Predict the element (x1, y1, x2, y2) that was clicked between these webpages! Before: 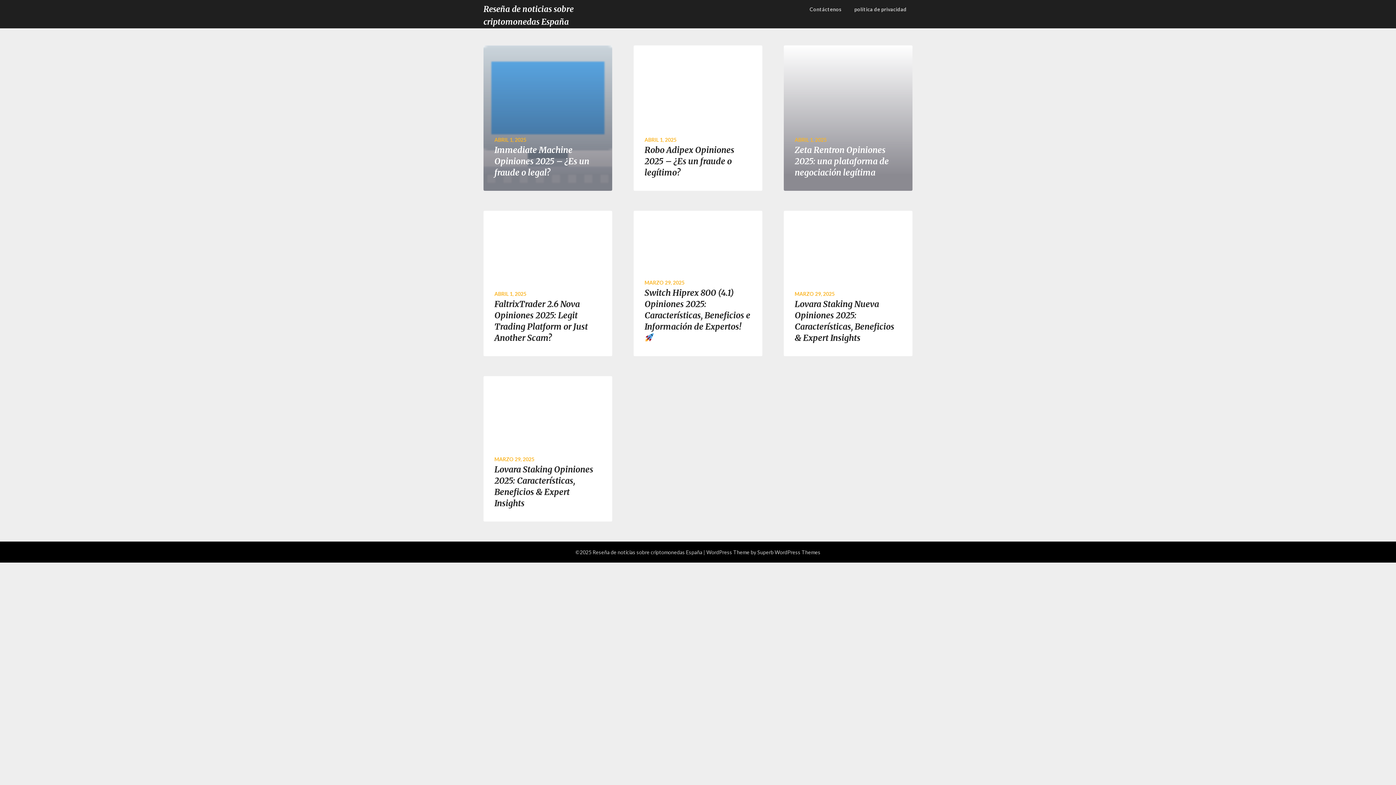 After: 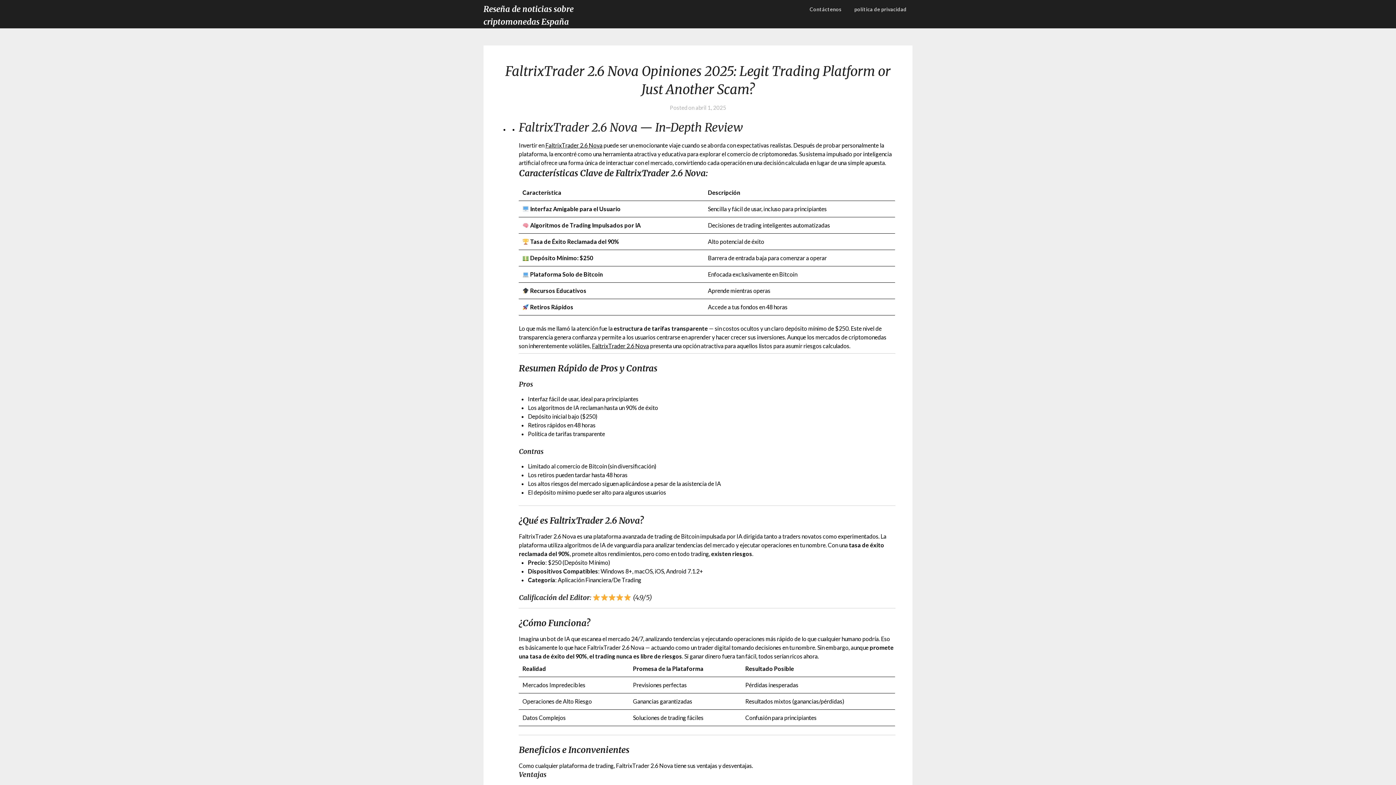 Action: bbox: (483, 210, 612, 356) label: ABRIL 1, 2025
FaltrixTrader 2.6 Nova Opiniones 2025: Legit Trading Platform or Just Another Scam?